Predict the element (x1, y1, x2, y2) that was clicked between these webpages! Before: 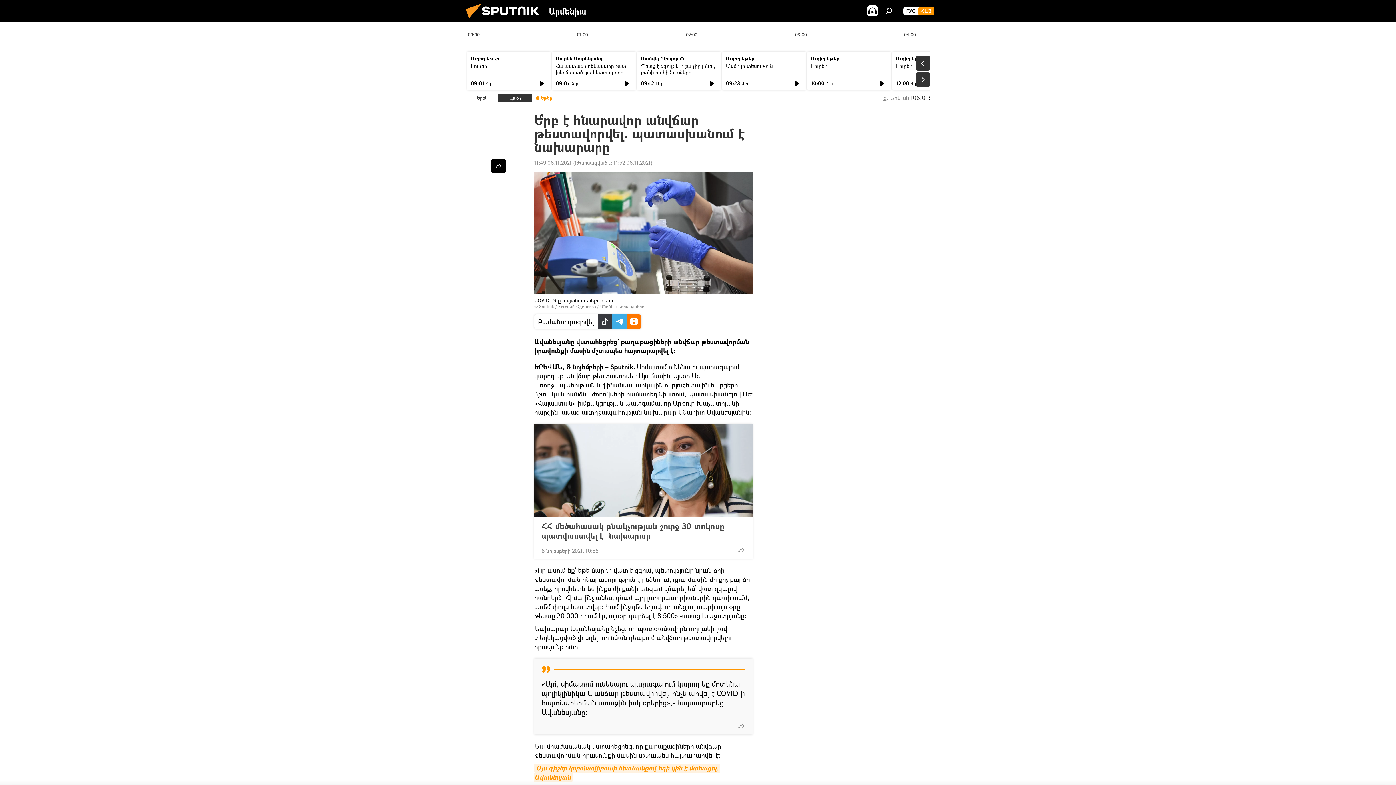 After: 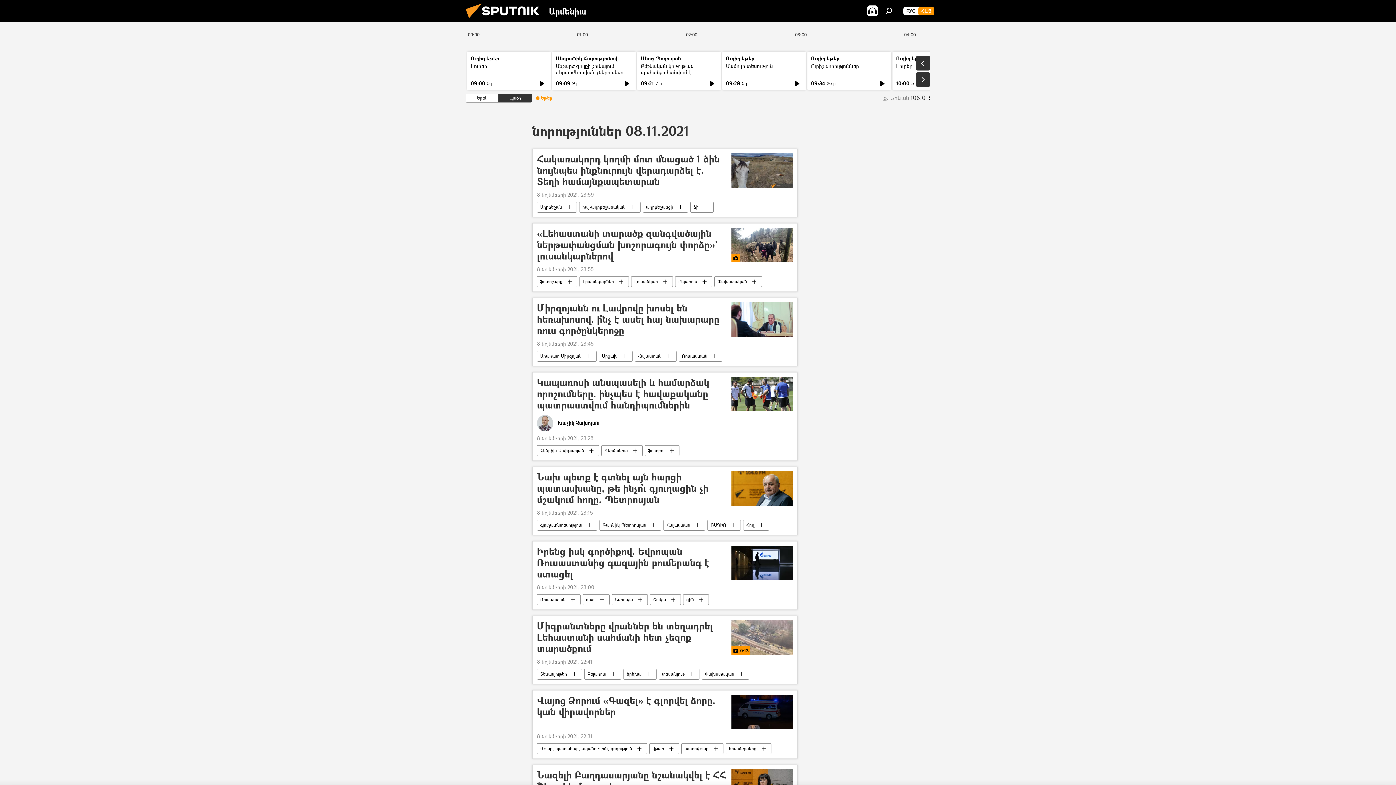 Action: label: 11:49 08.11.2021 bbox: (534, 159, 572, 166)